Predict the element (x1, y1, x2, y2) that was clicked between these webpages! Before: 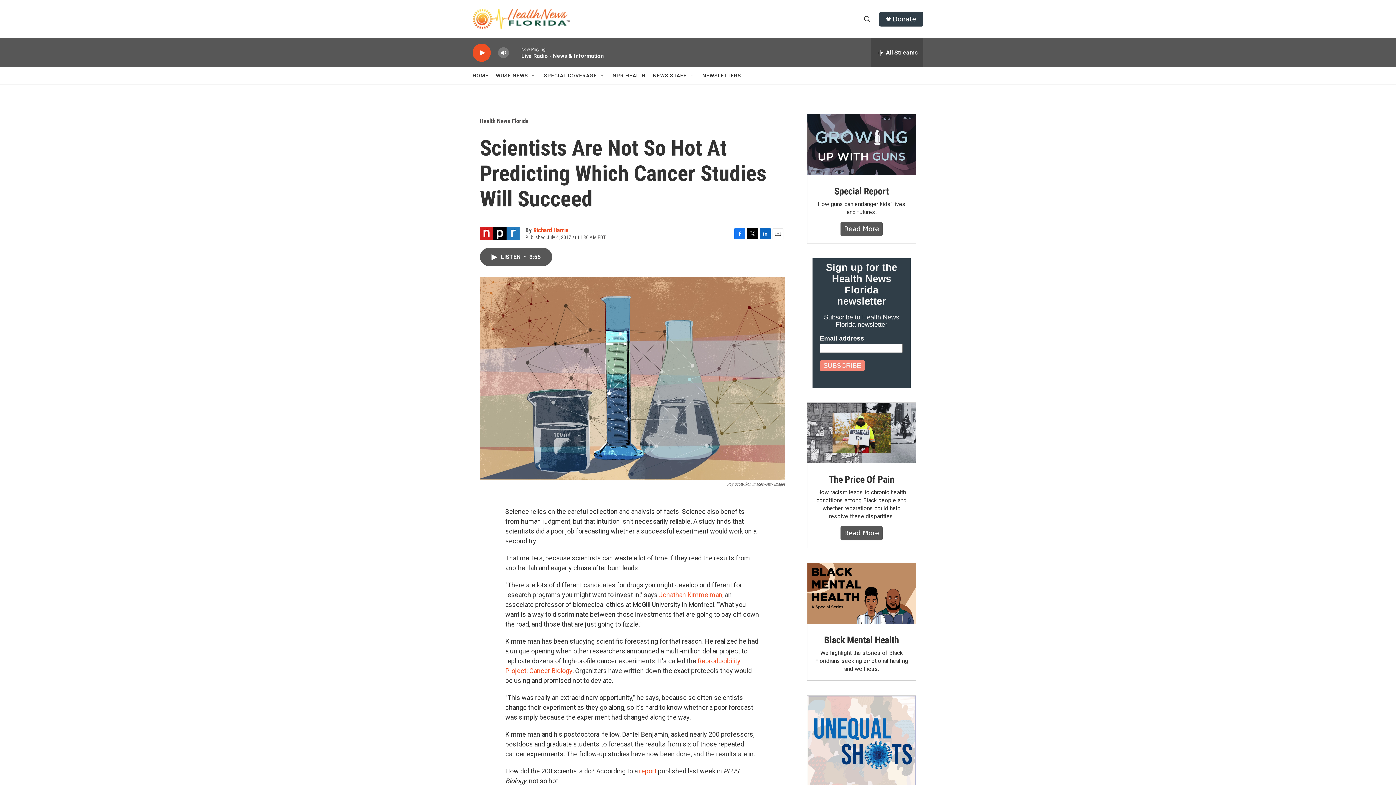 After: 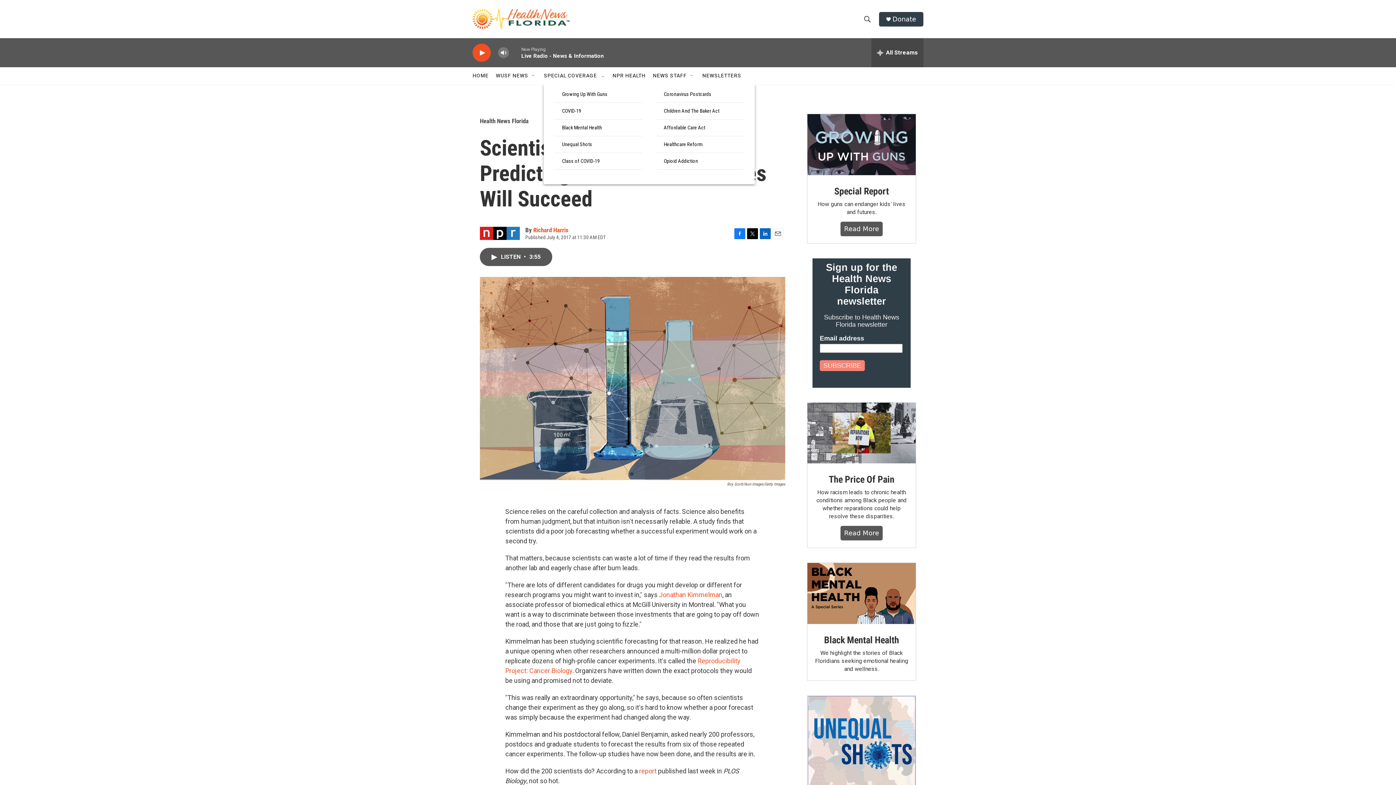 Action: bbox: (599, 72, 605, 78) label: Open Sub Navigation